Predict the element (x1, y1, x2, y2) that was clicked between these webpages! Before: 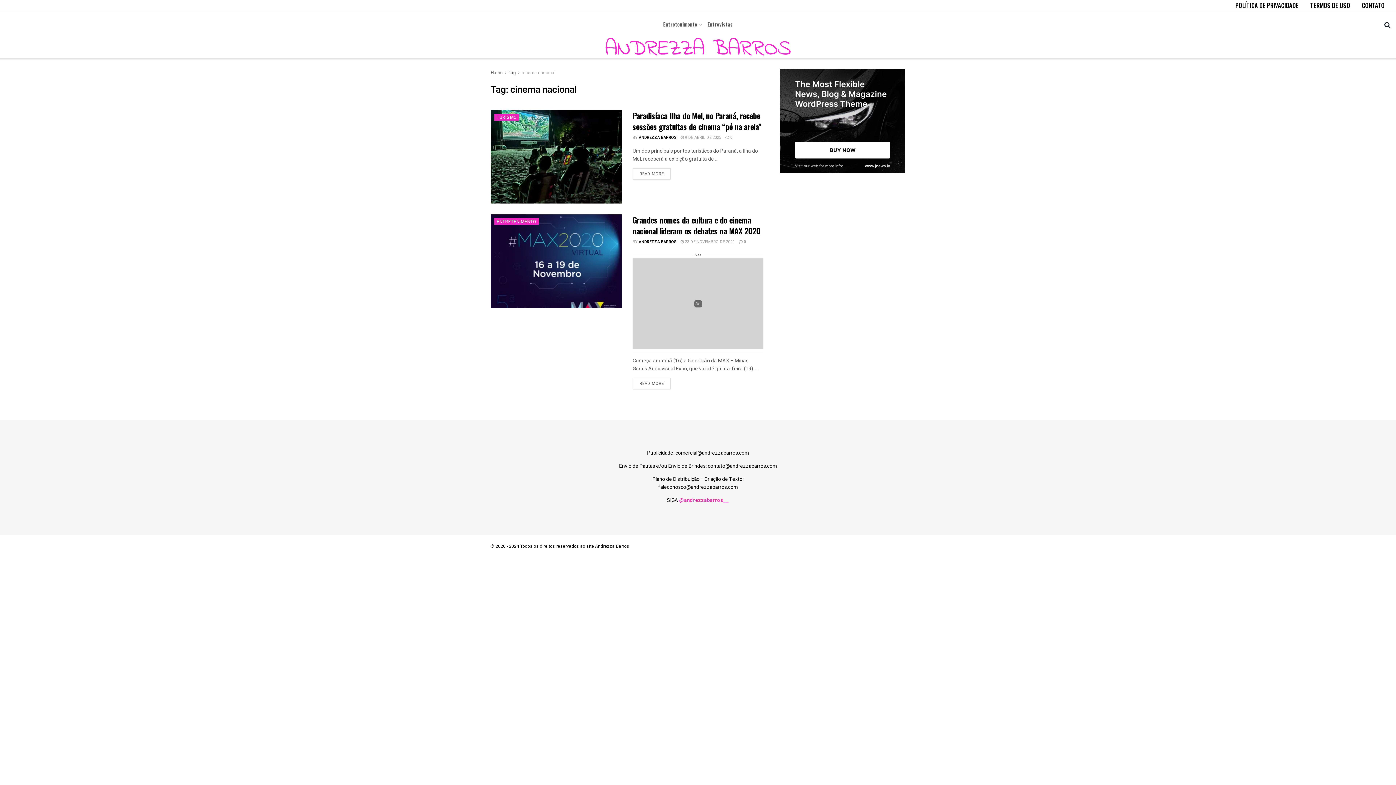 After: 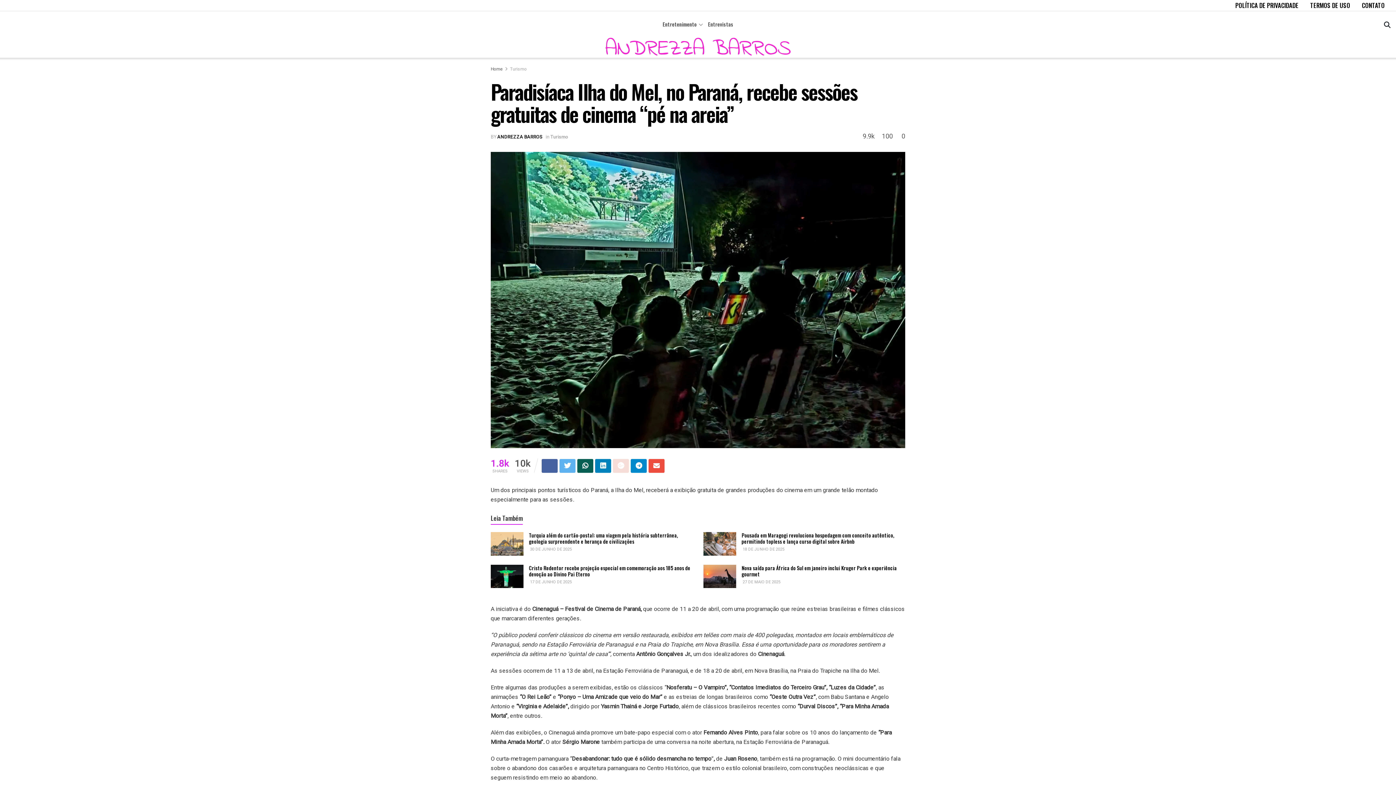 Action: bbox: (680, 134, 721, 140) label:  9 DE ABRIL DE 2025